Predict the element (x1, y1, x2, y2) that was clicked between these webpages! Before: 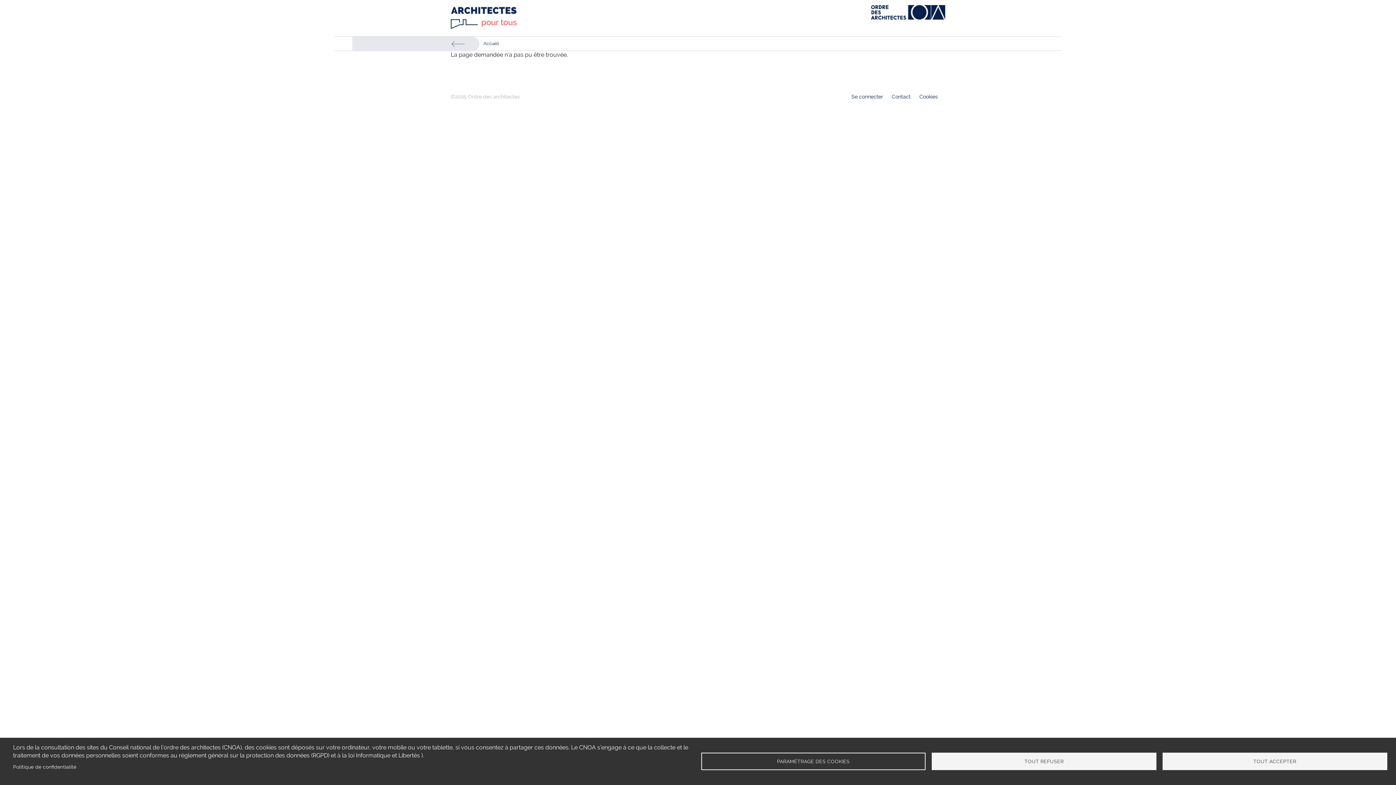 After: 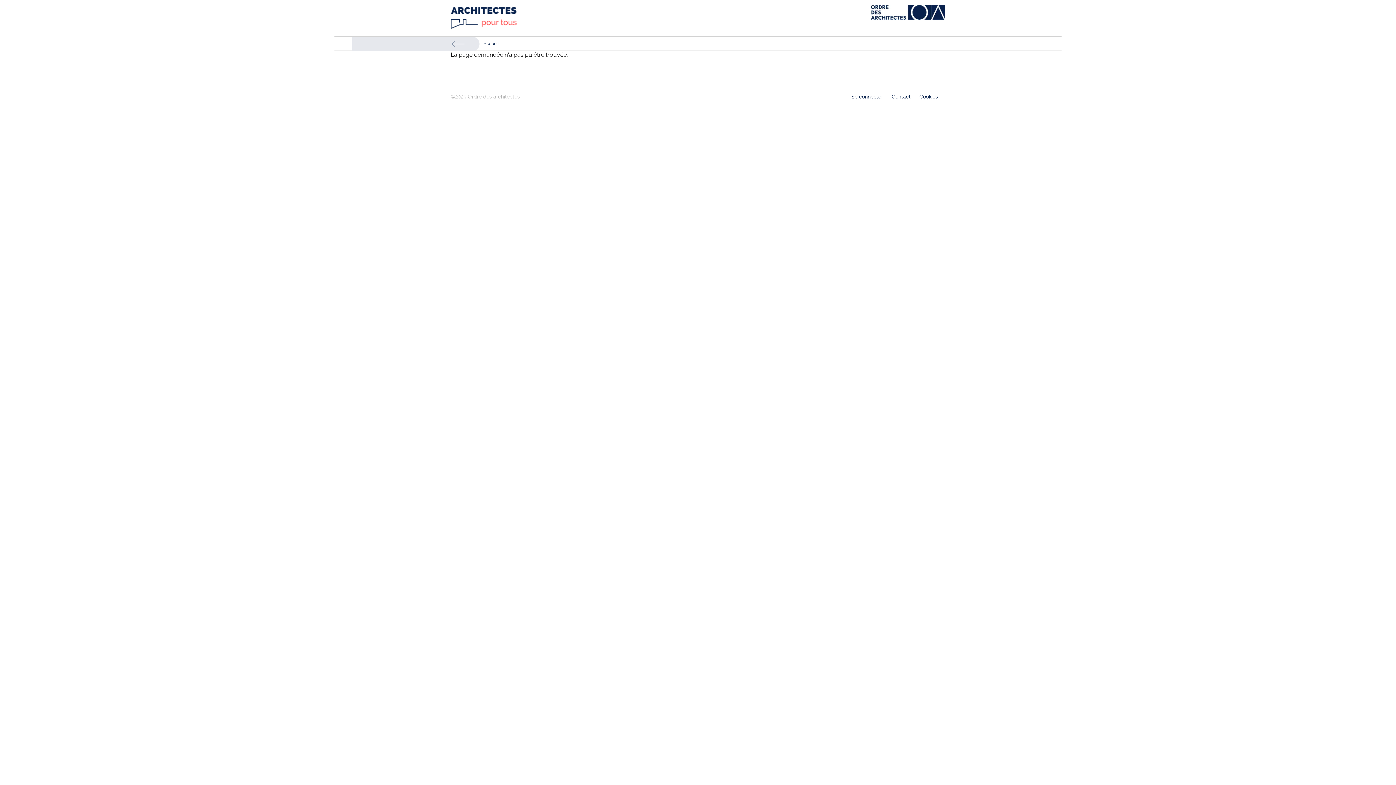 Action: bbox: (1162, 753, 1387, 770) label: TOUT ACCEPTER